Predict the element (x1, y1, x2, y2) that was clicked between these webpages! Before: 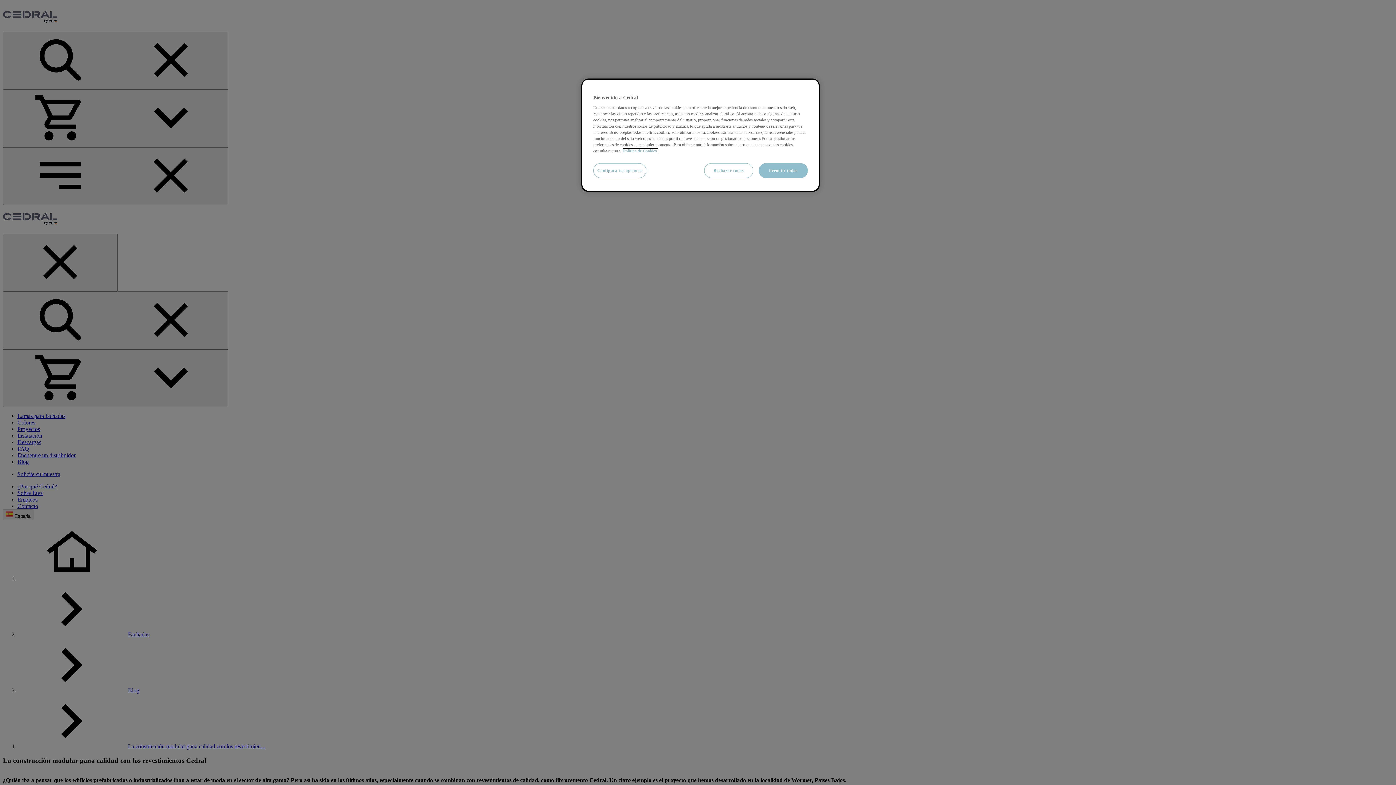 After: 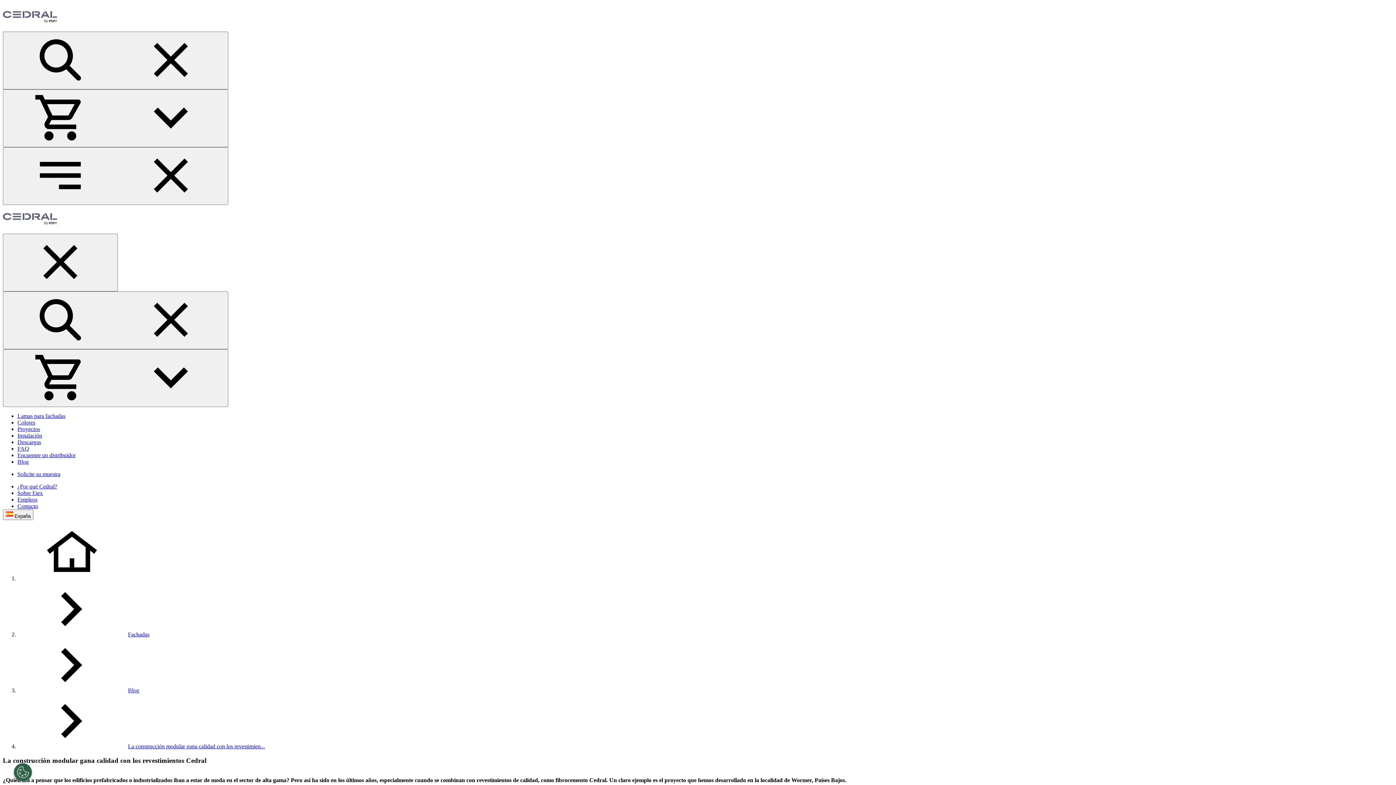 Action: bbox: (758, 163, 808, 178) label: Permitir todas